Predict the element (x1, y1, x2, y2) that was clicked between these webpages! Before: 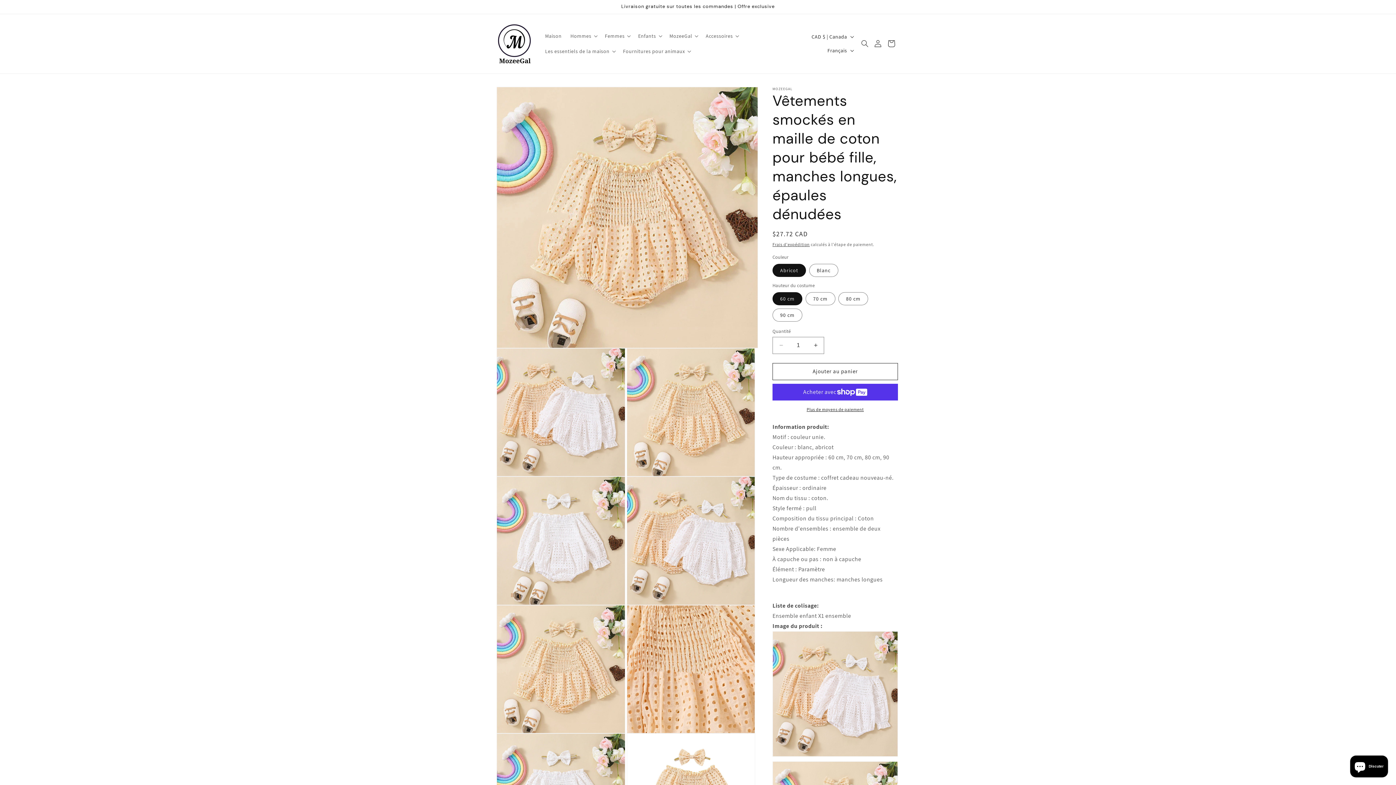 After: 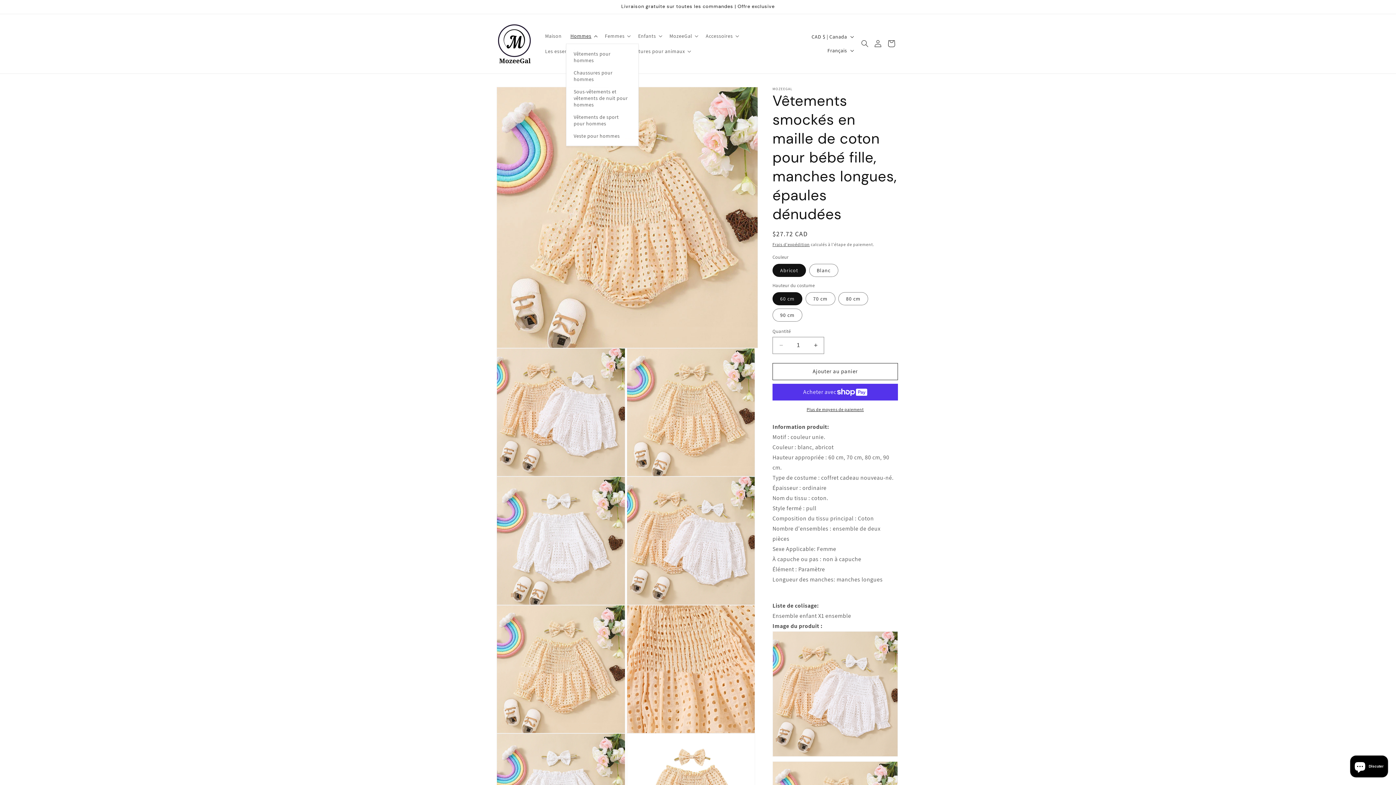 Action: bbox: (566, 28, 600, 43) label: Hommes